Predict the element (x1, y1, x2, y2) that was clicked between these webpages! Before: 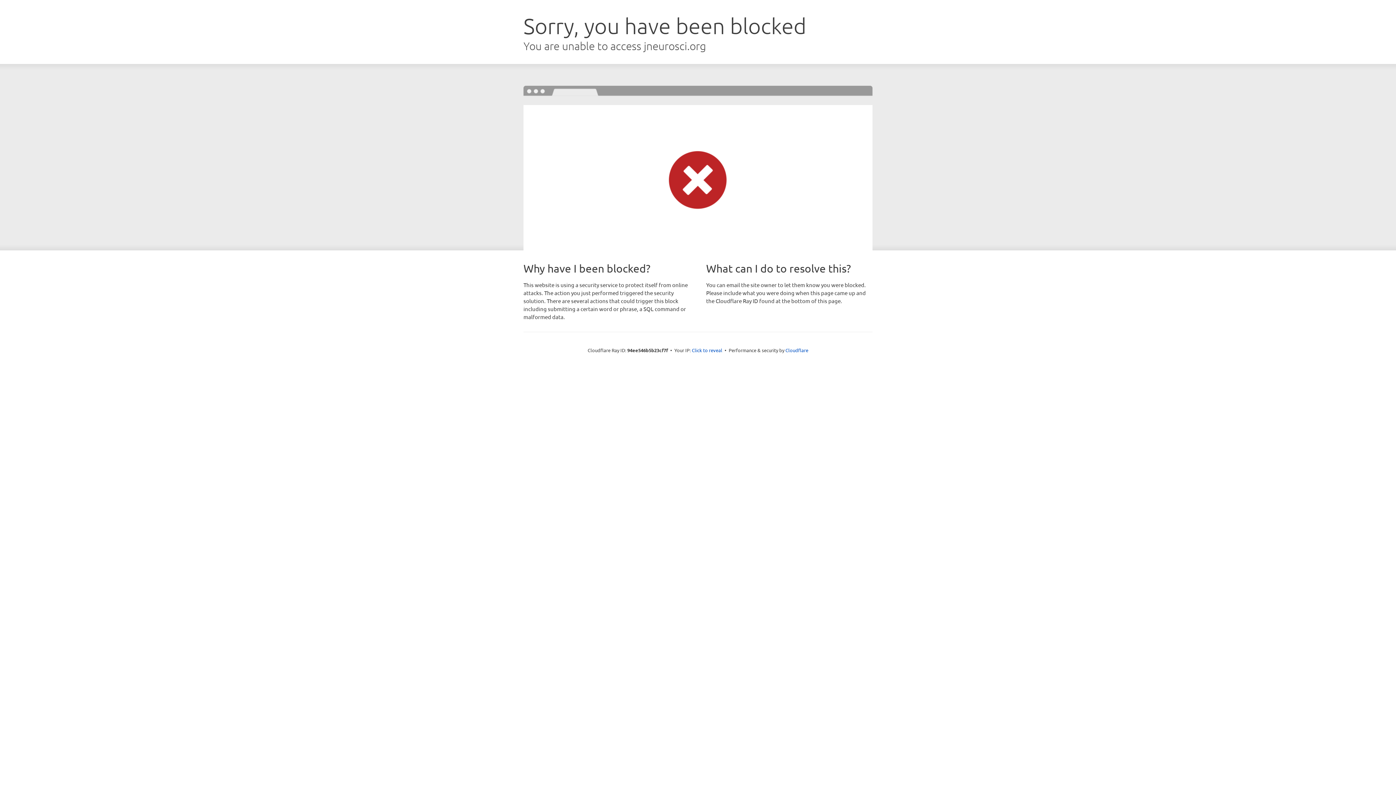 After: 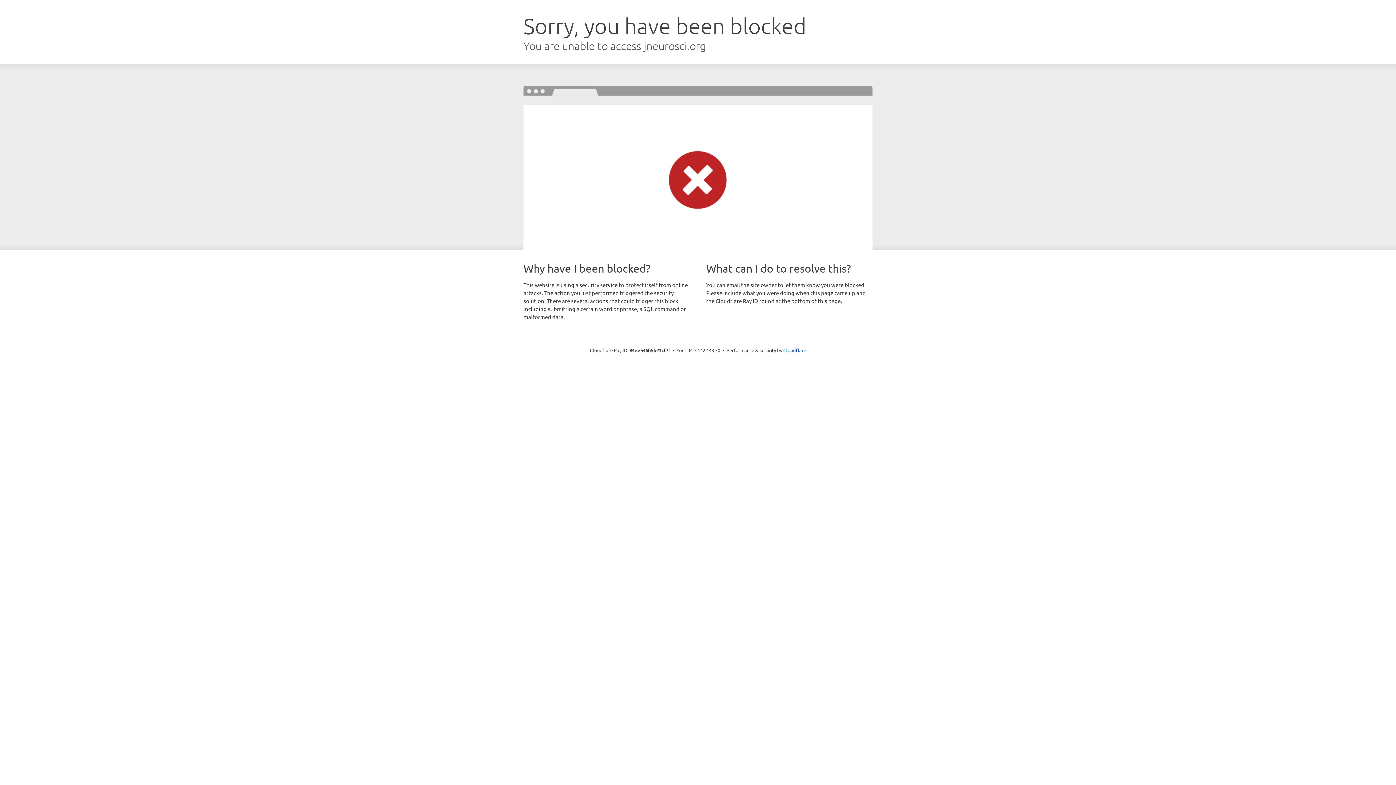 Action: label: Click to reveal bbox: (692, 346, 722, 353)